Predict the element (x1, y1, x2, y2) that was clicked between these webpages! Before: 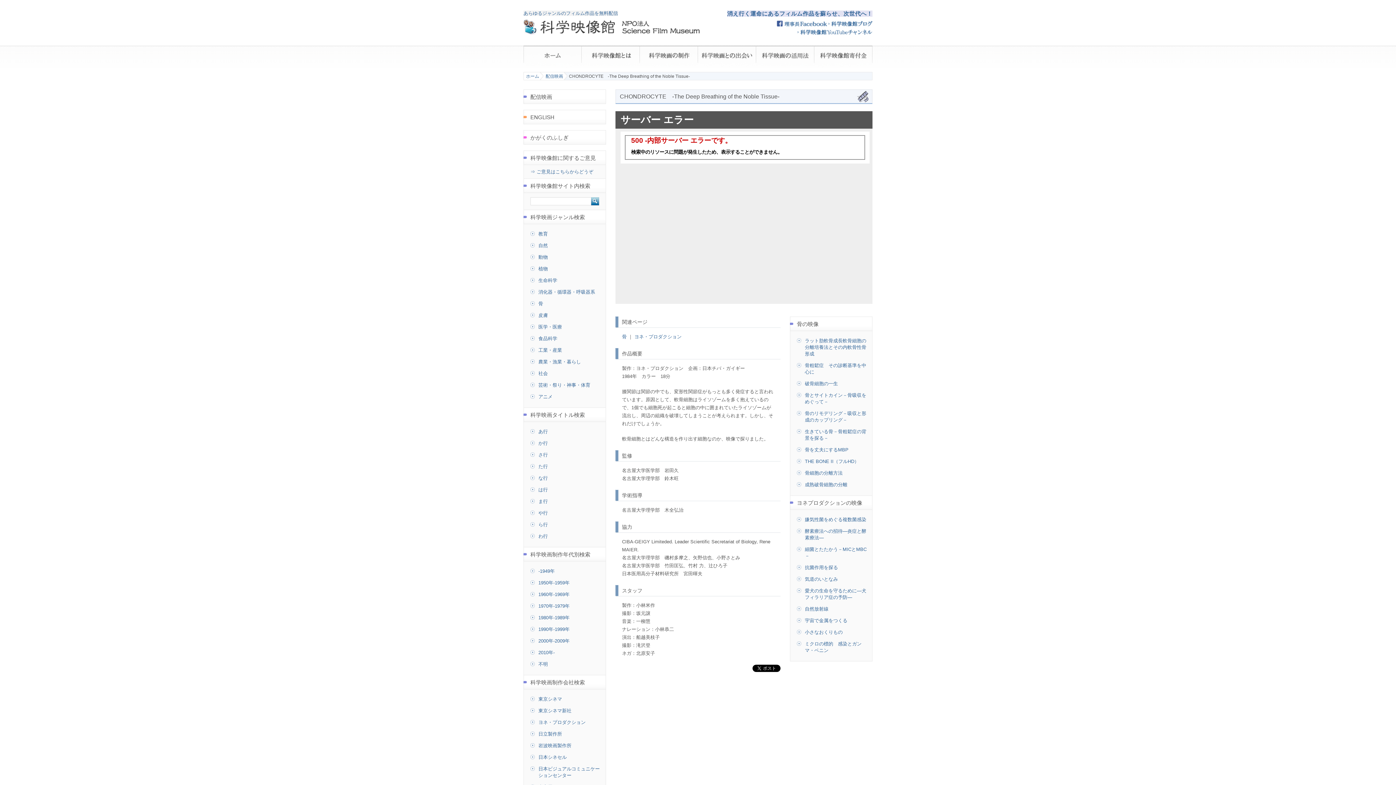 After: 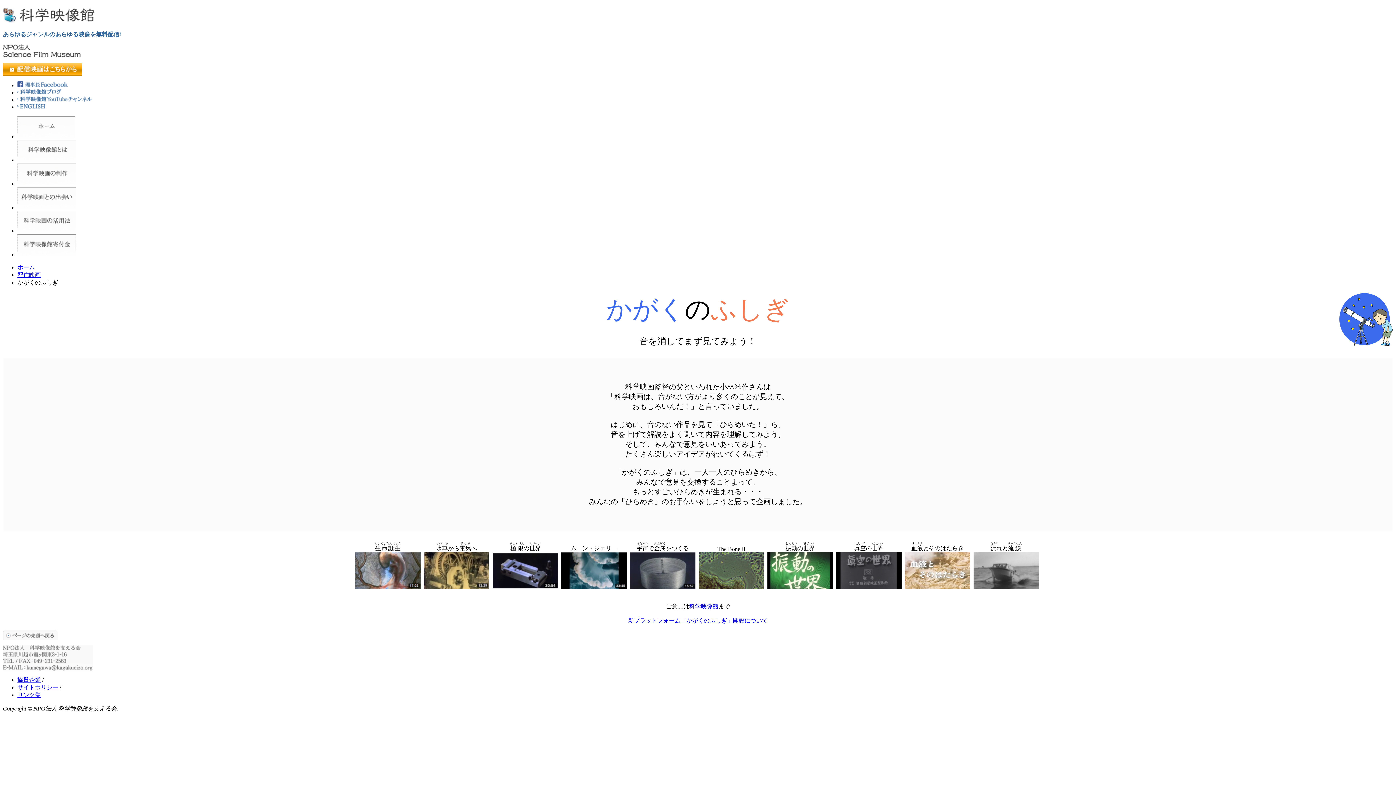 Action: label: かがくのふしぎ bbox: (523, 130, 606, 144)